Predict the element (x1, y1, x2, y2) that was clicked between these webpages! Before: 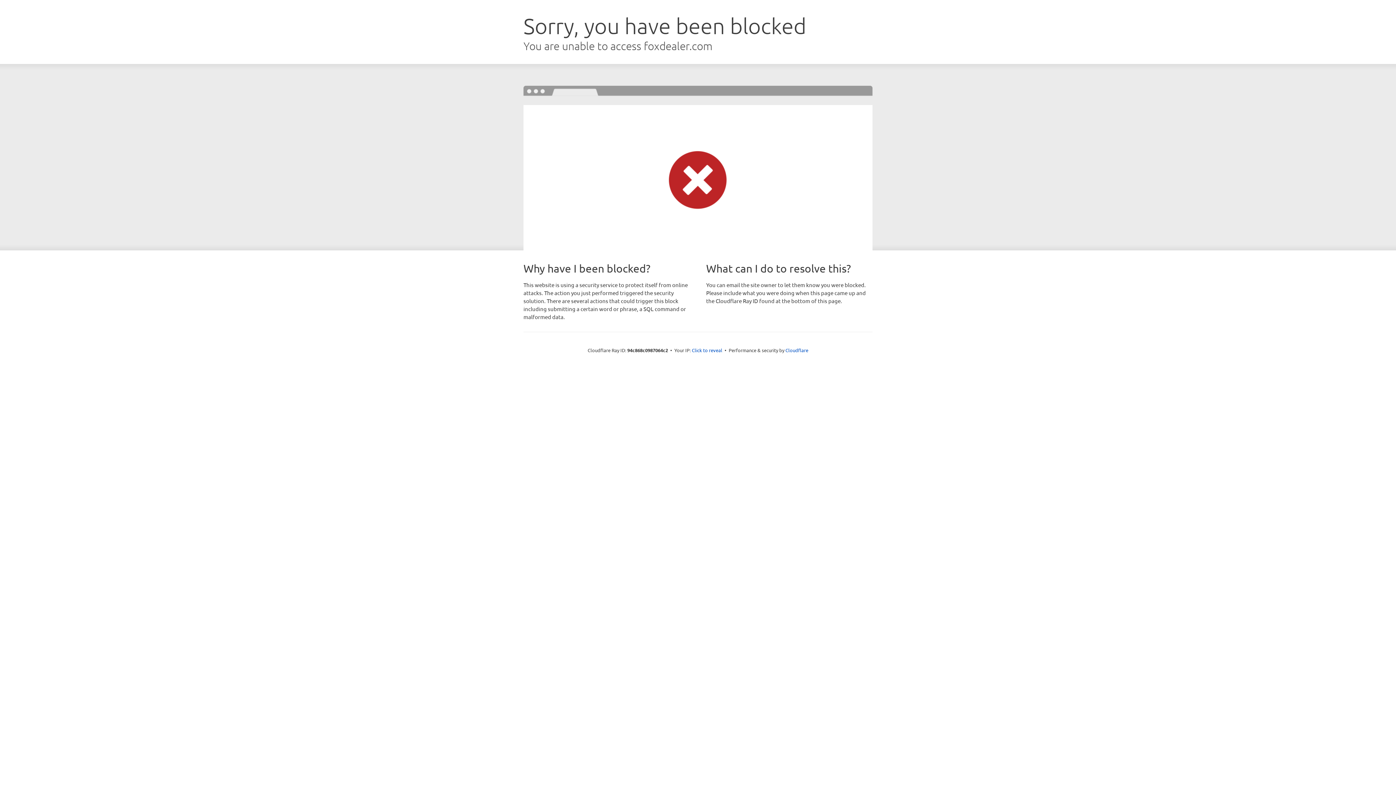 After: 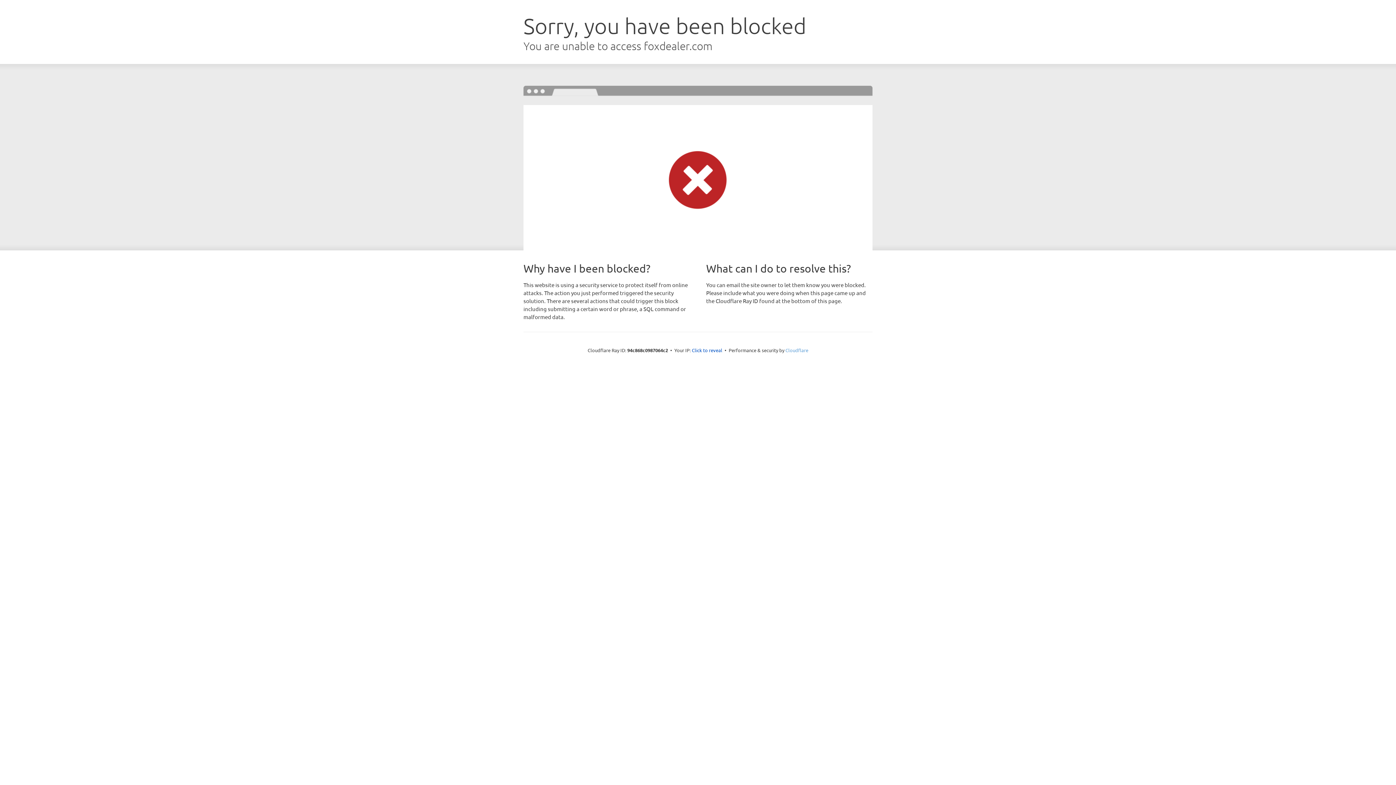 Action: label: Cloudflare bbox: (785, 347, 808, 353)